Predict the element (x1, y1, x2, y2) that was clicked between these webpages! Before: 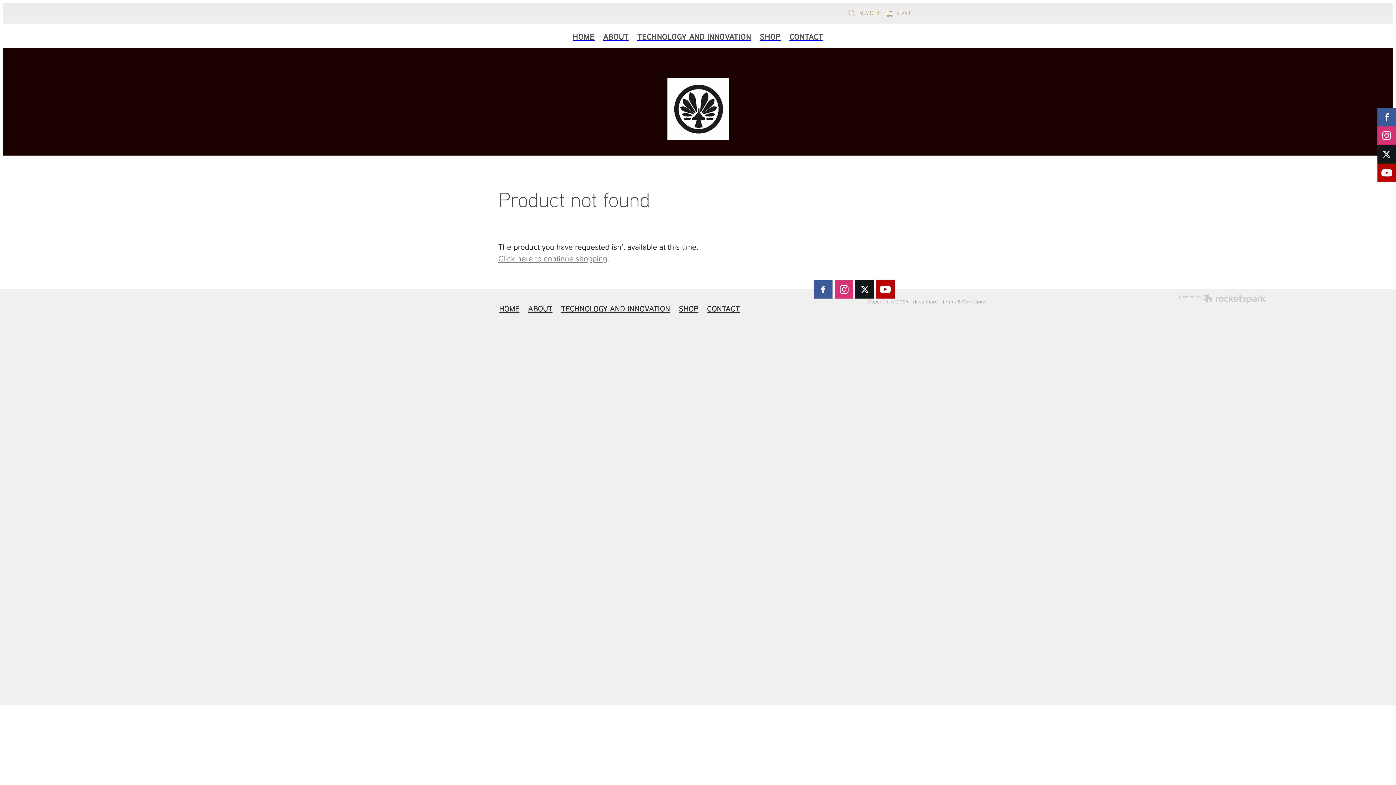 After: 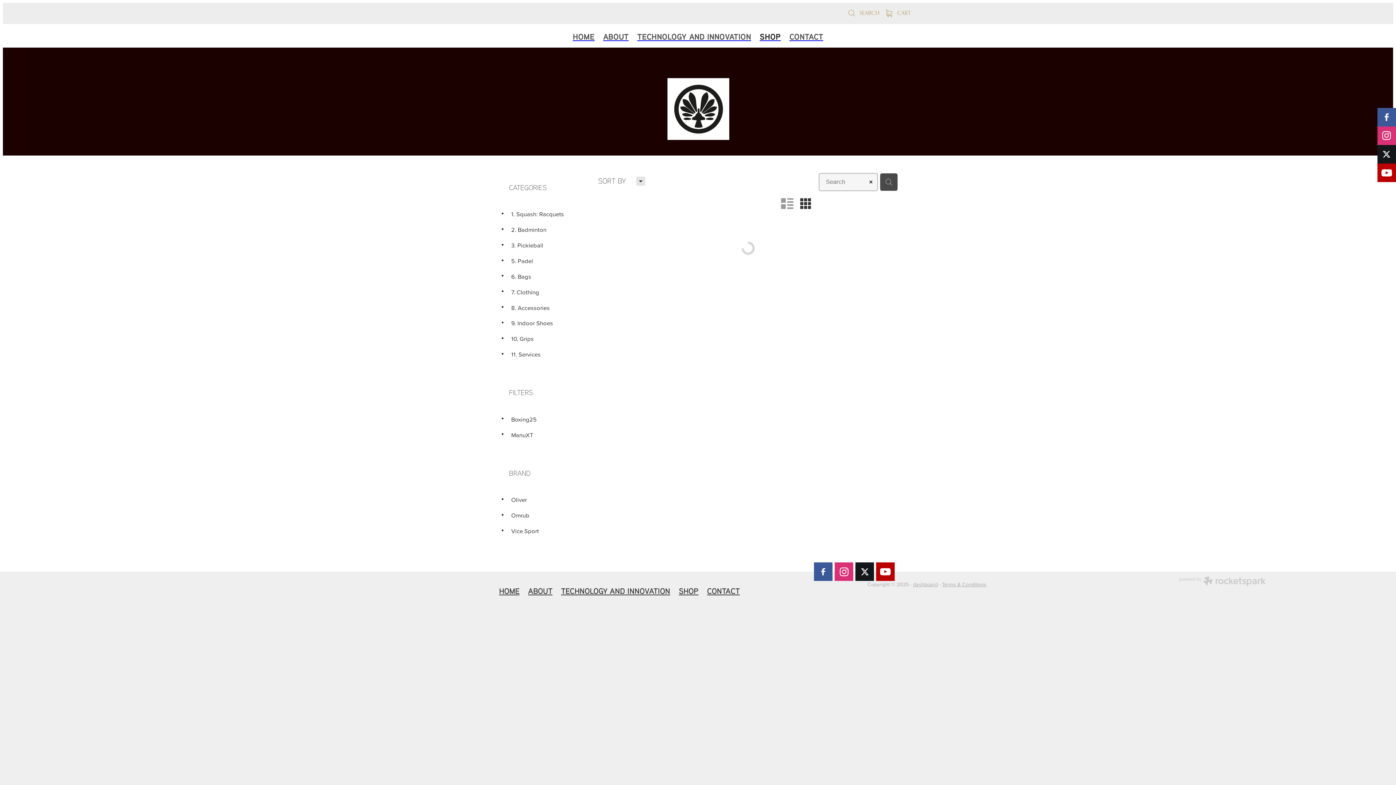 Action: label:  CART bbox: (885, 9, 910, 16)